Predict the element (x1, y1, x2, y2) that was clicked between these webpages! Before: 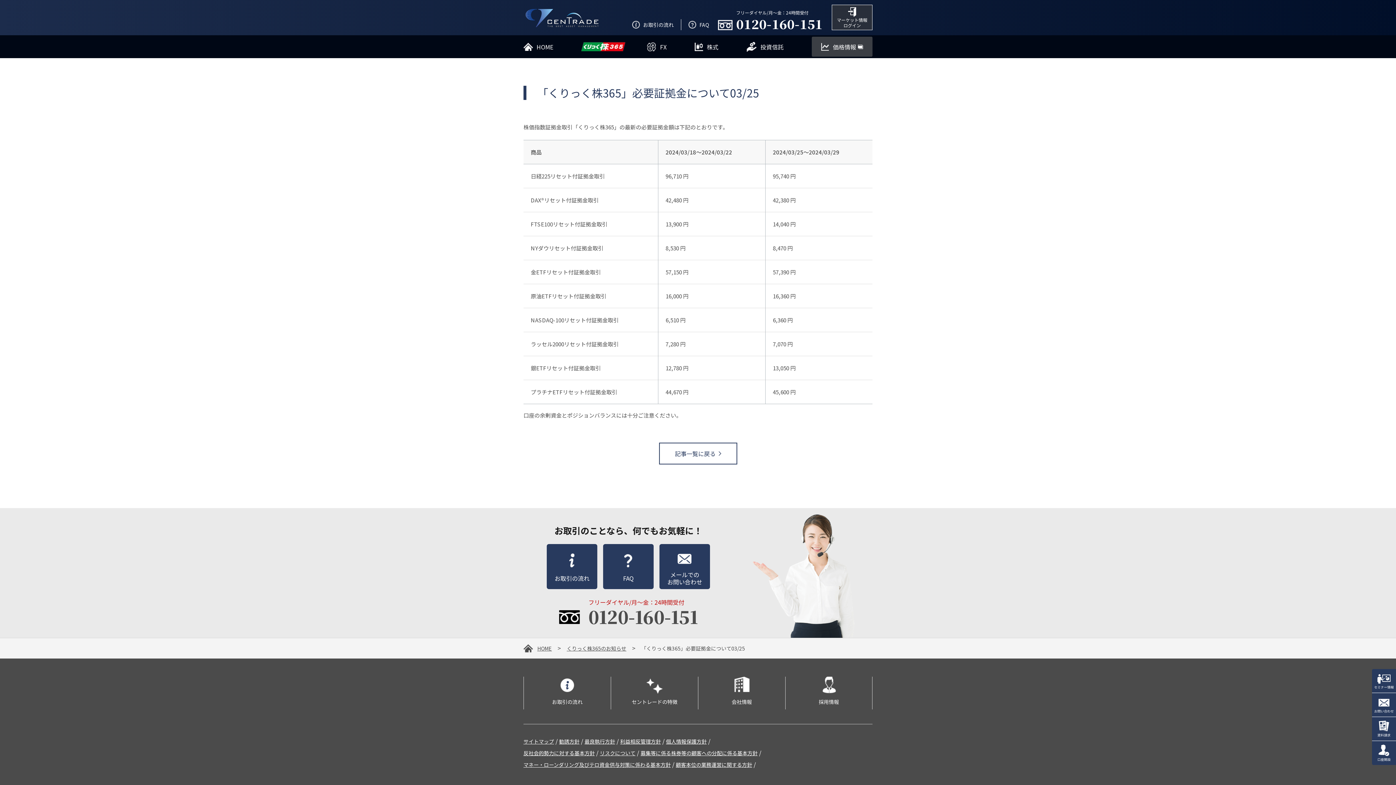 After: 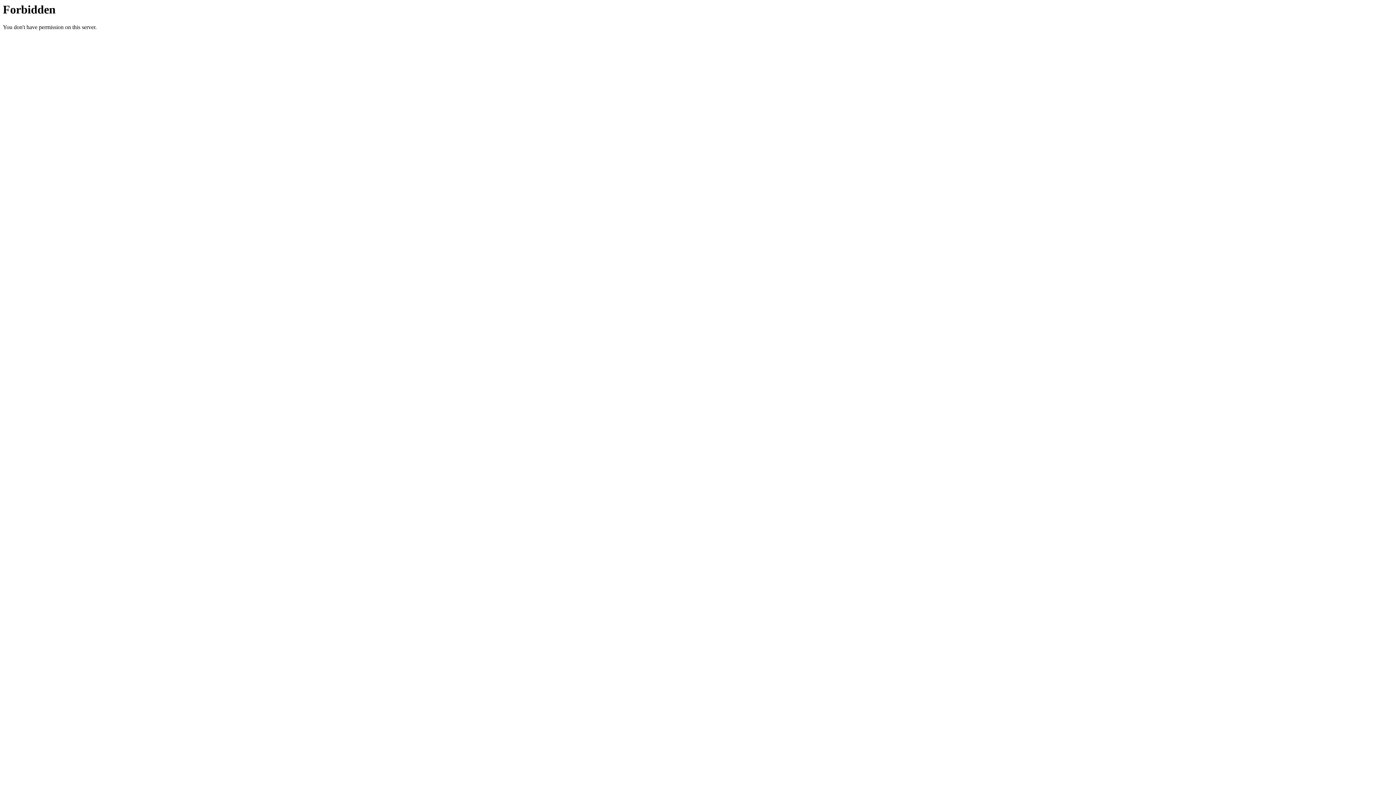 Action: label: お問い合わせ bbox: (1372, 693, 1396, 717)